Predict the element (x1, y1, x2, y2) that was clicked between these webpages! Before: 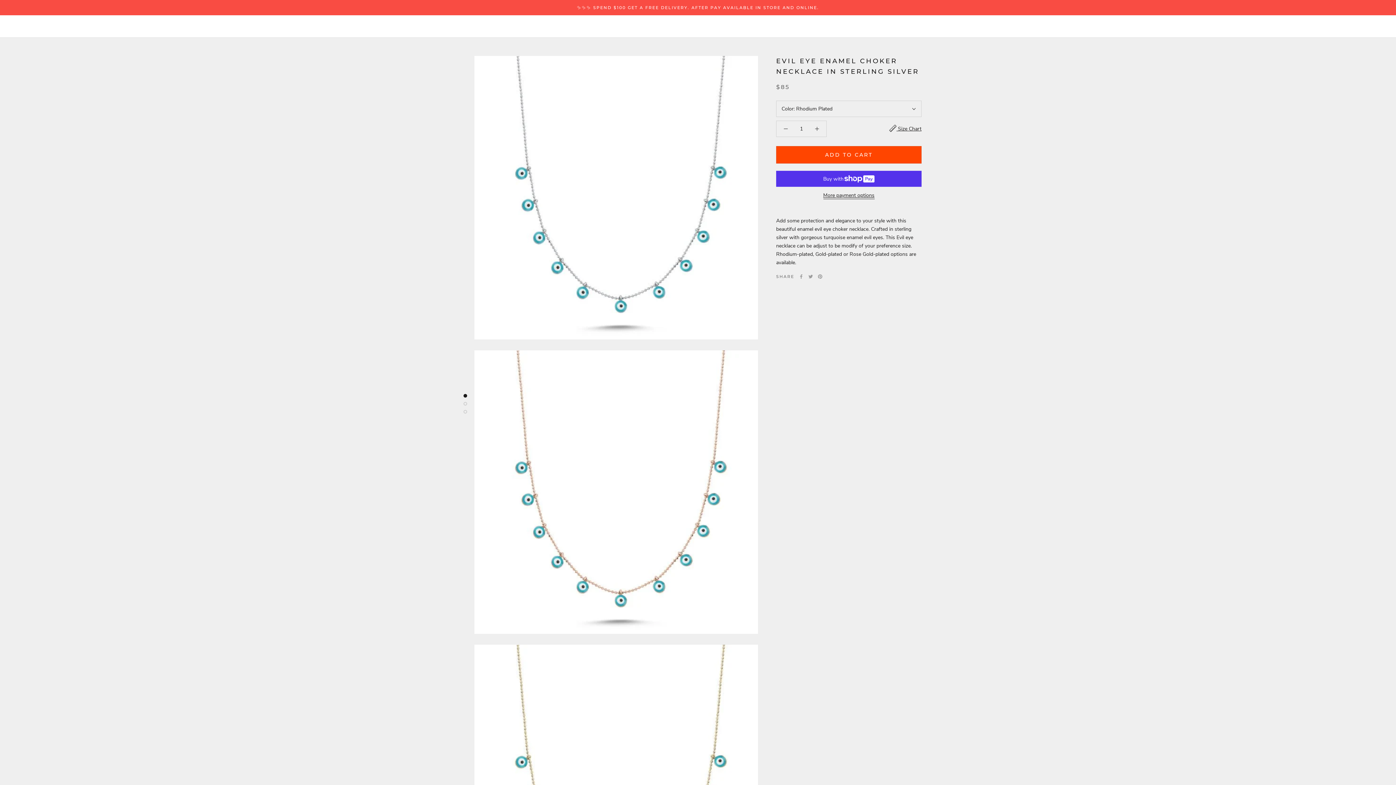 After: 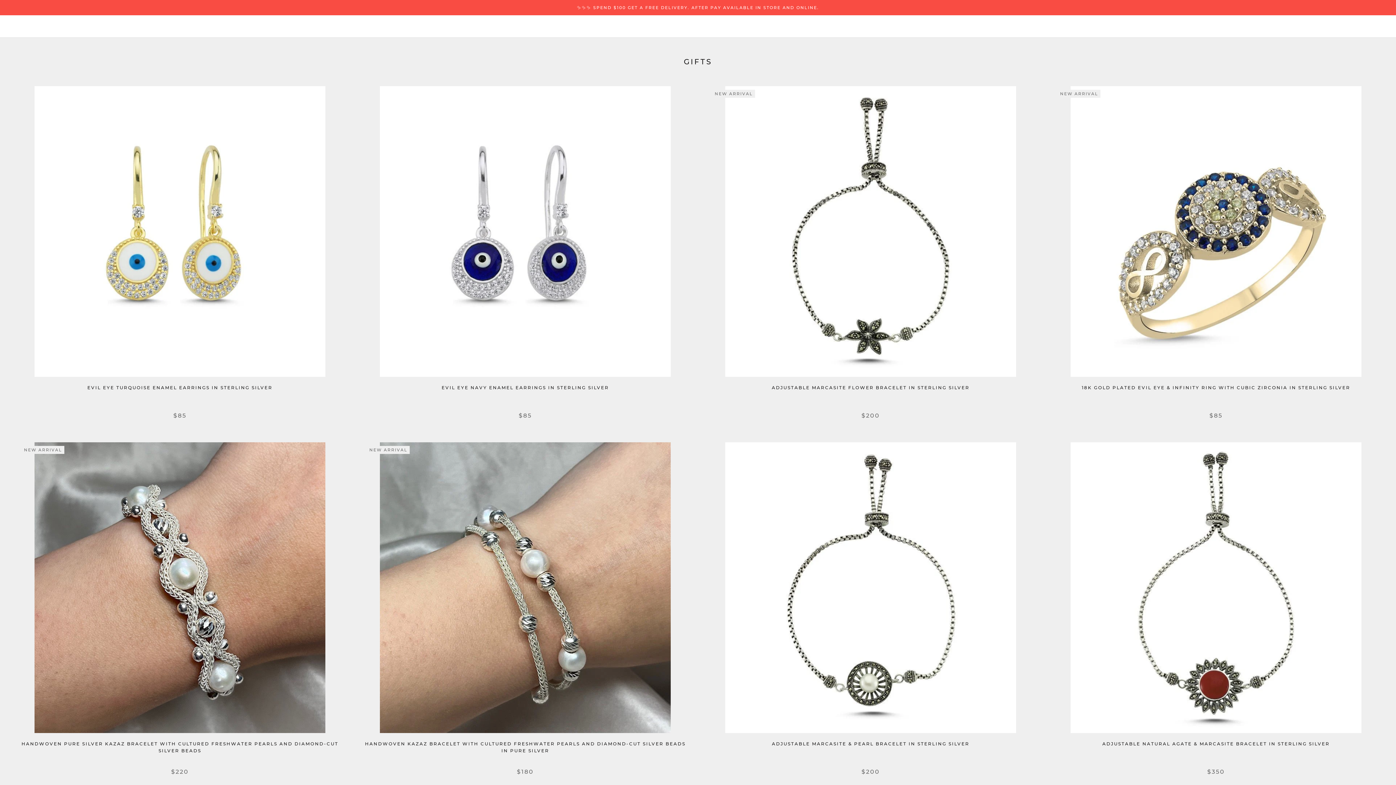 Action: bbox: (229, 23, 246, 29) label: GIFTS